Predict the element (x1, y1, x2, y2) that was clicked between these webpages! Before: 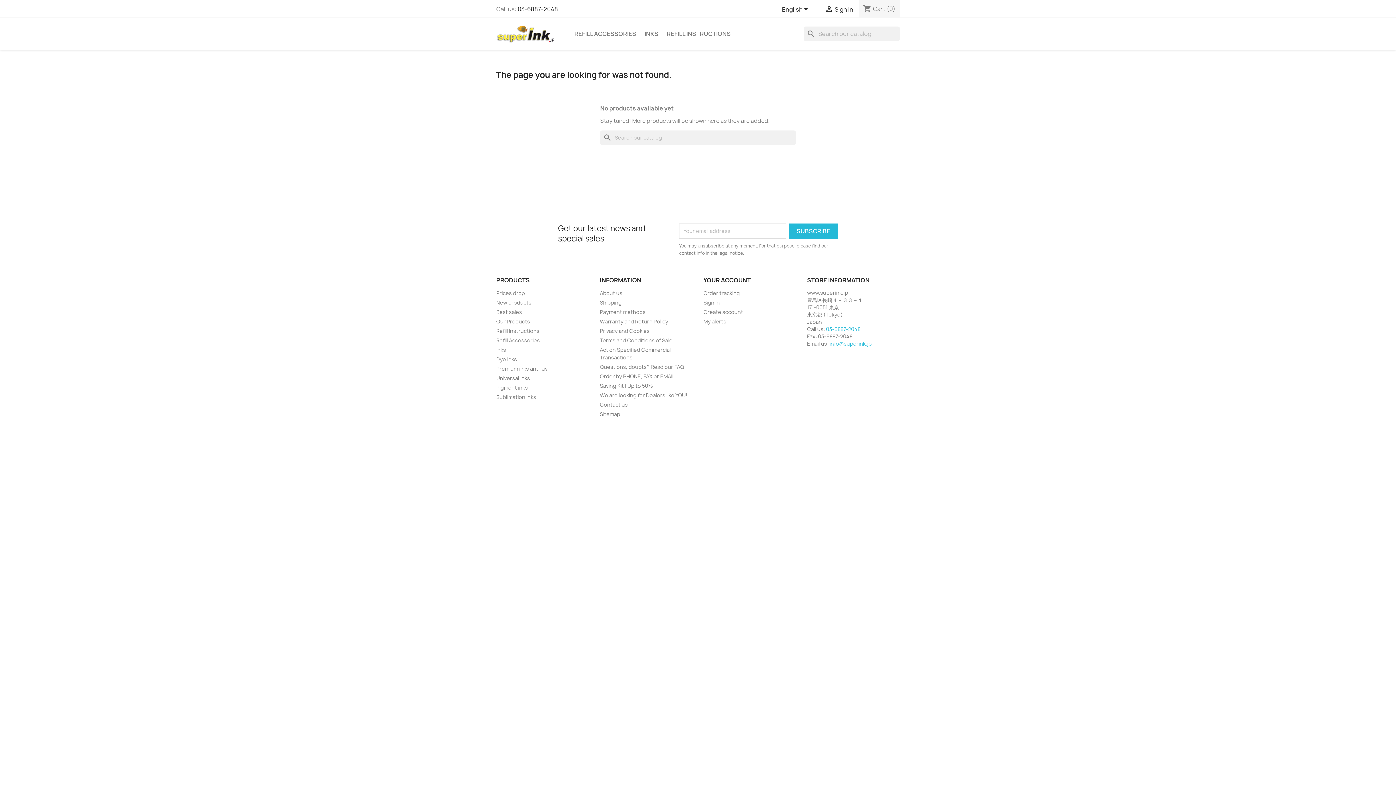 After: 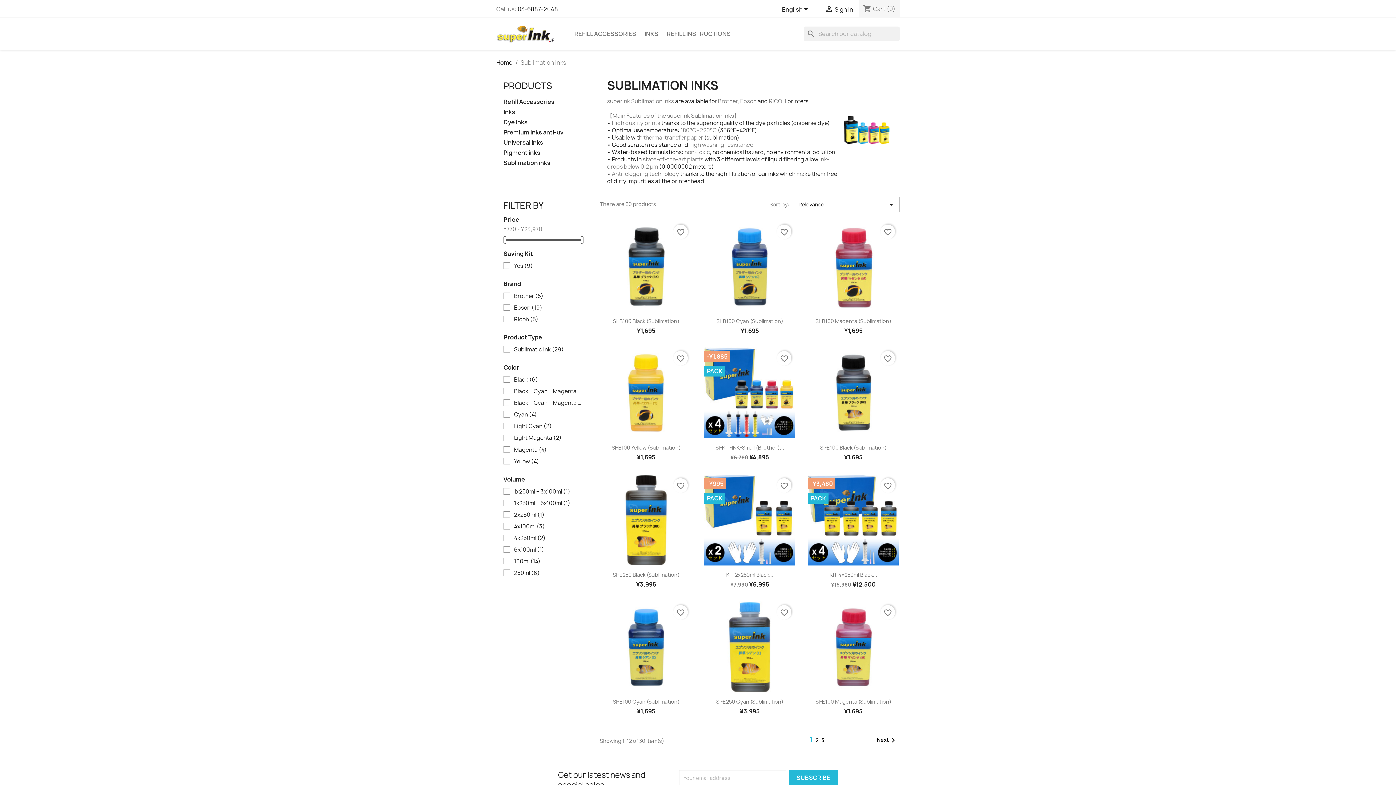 Action: bbox: (496, 393, 536, 400) label: Sublimation inks